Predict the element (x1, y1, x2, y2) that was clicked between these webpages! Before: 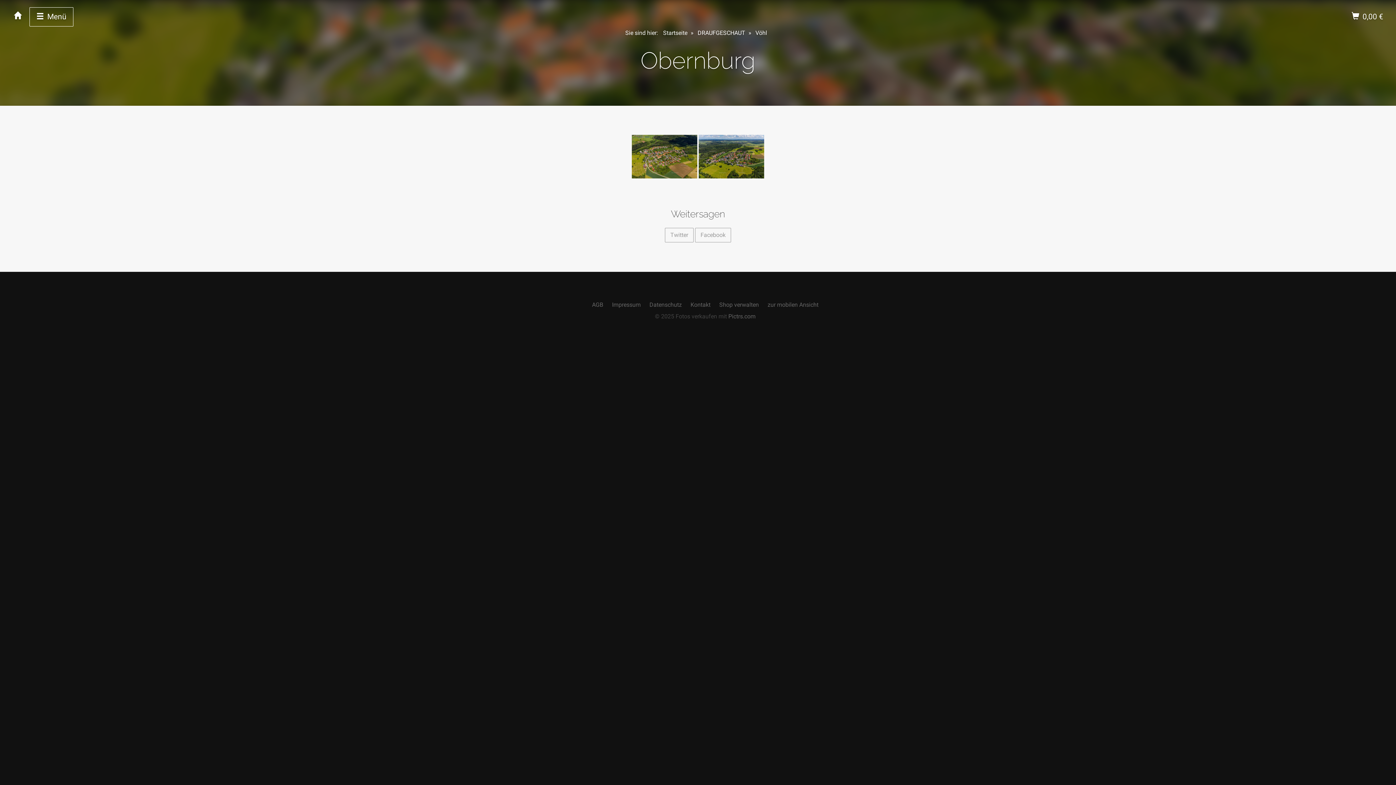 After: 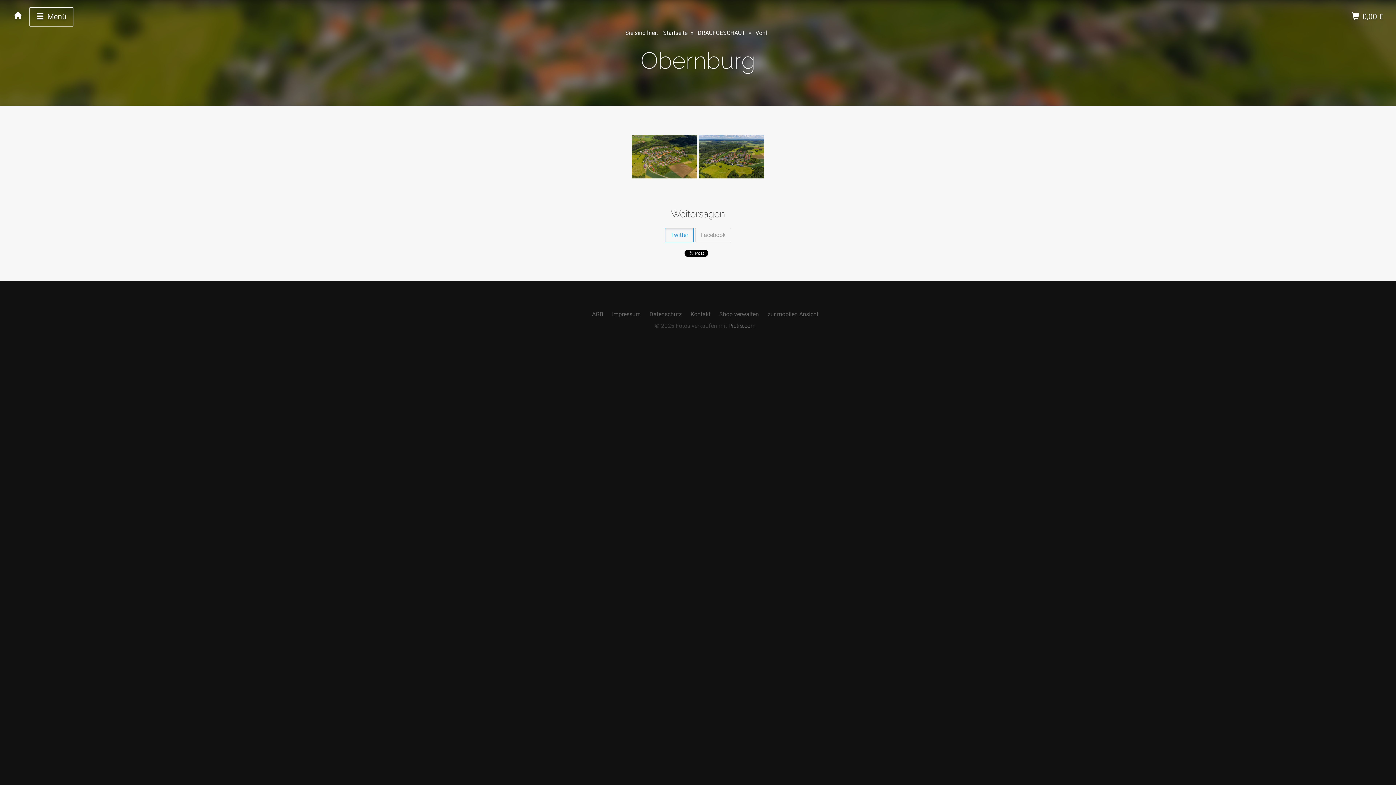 Action: label: Twitter bbox: (665, 228, 693, 242)